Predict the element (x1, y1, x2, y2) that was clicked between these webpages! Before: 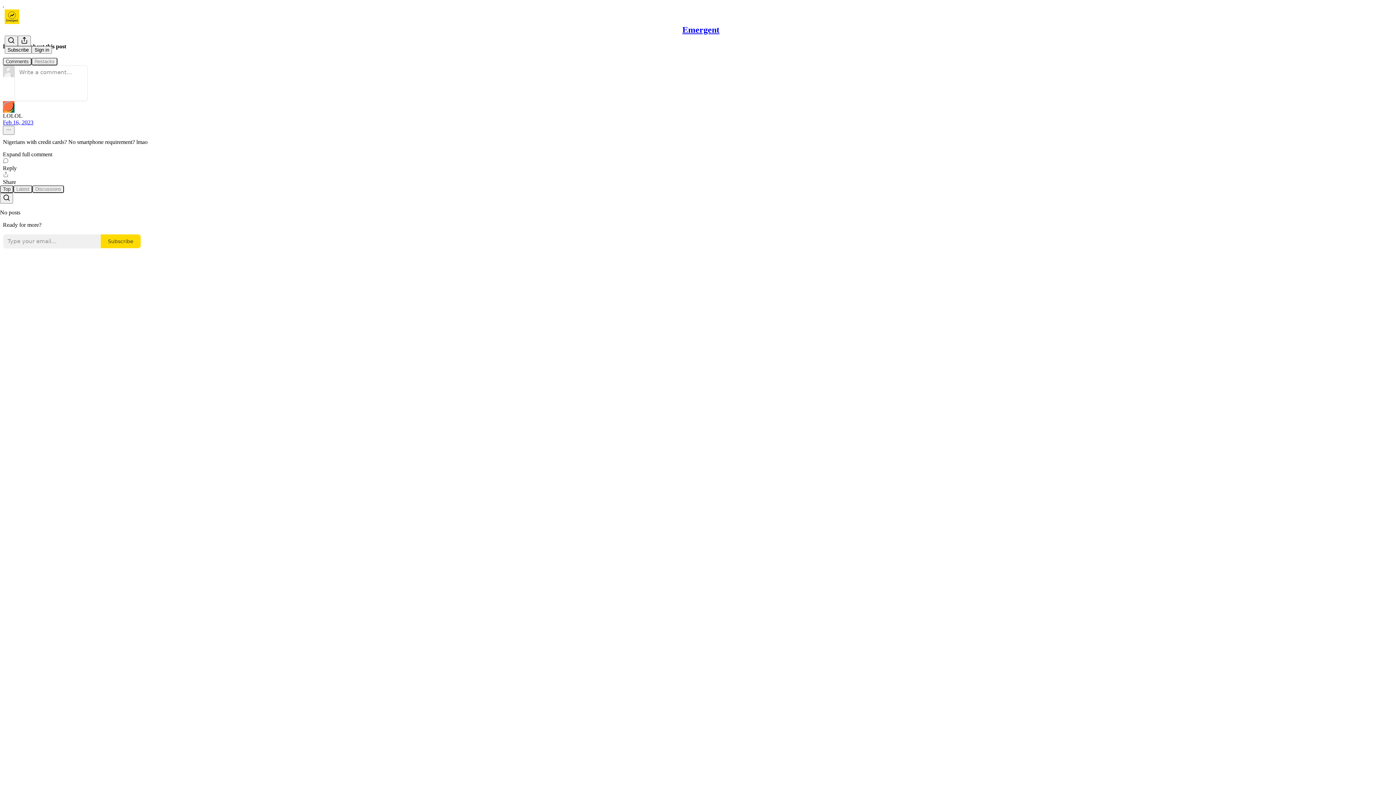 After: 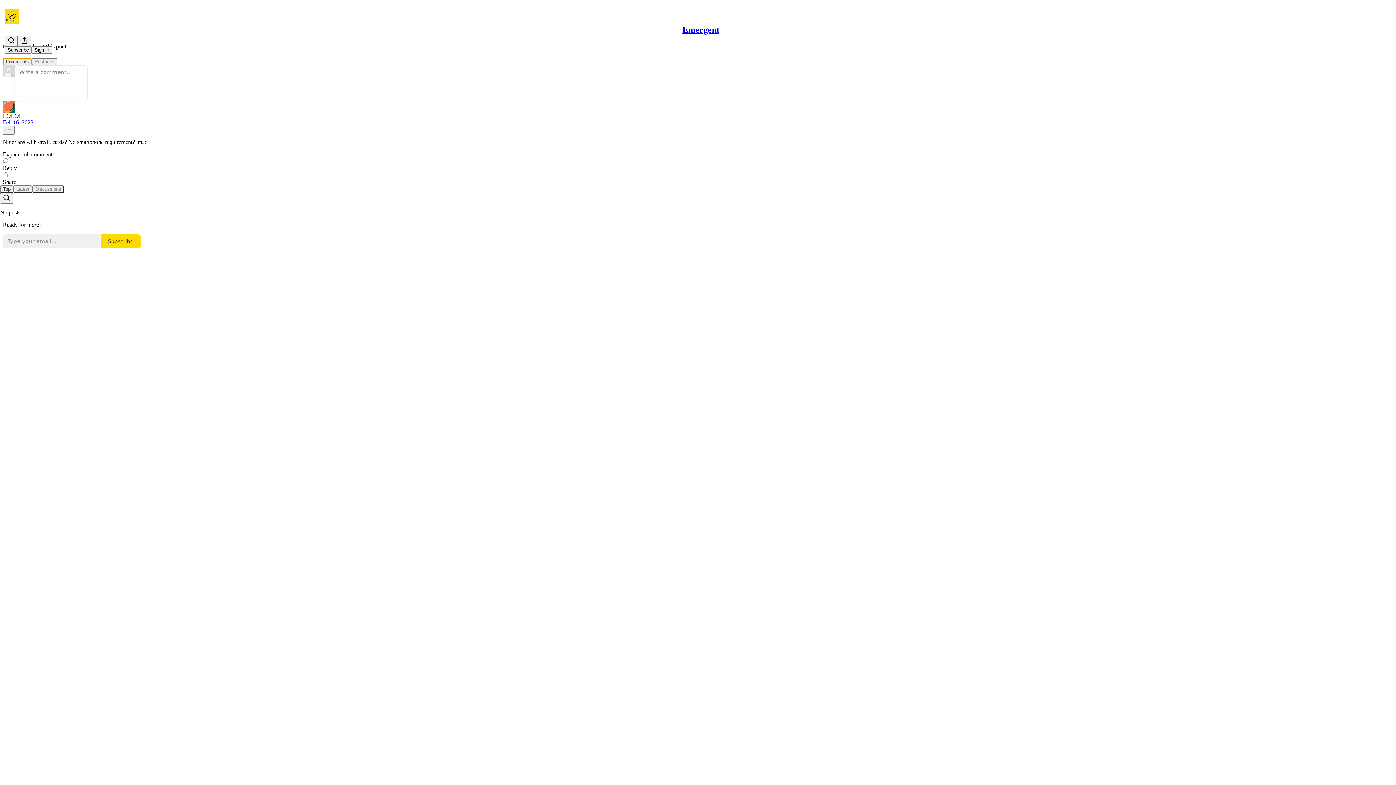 Action: label: Comments bbox: (2, 57, 31, 65)